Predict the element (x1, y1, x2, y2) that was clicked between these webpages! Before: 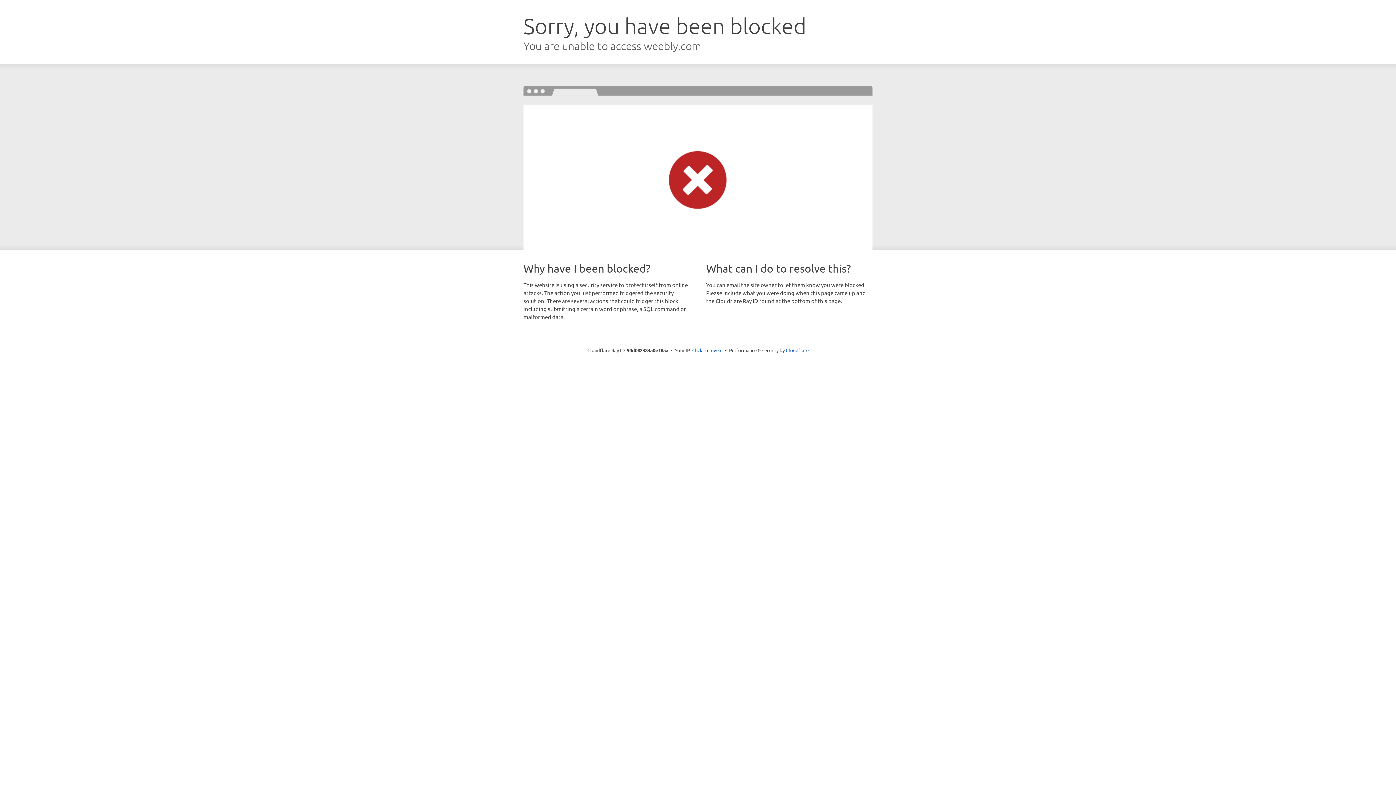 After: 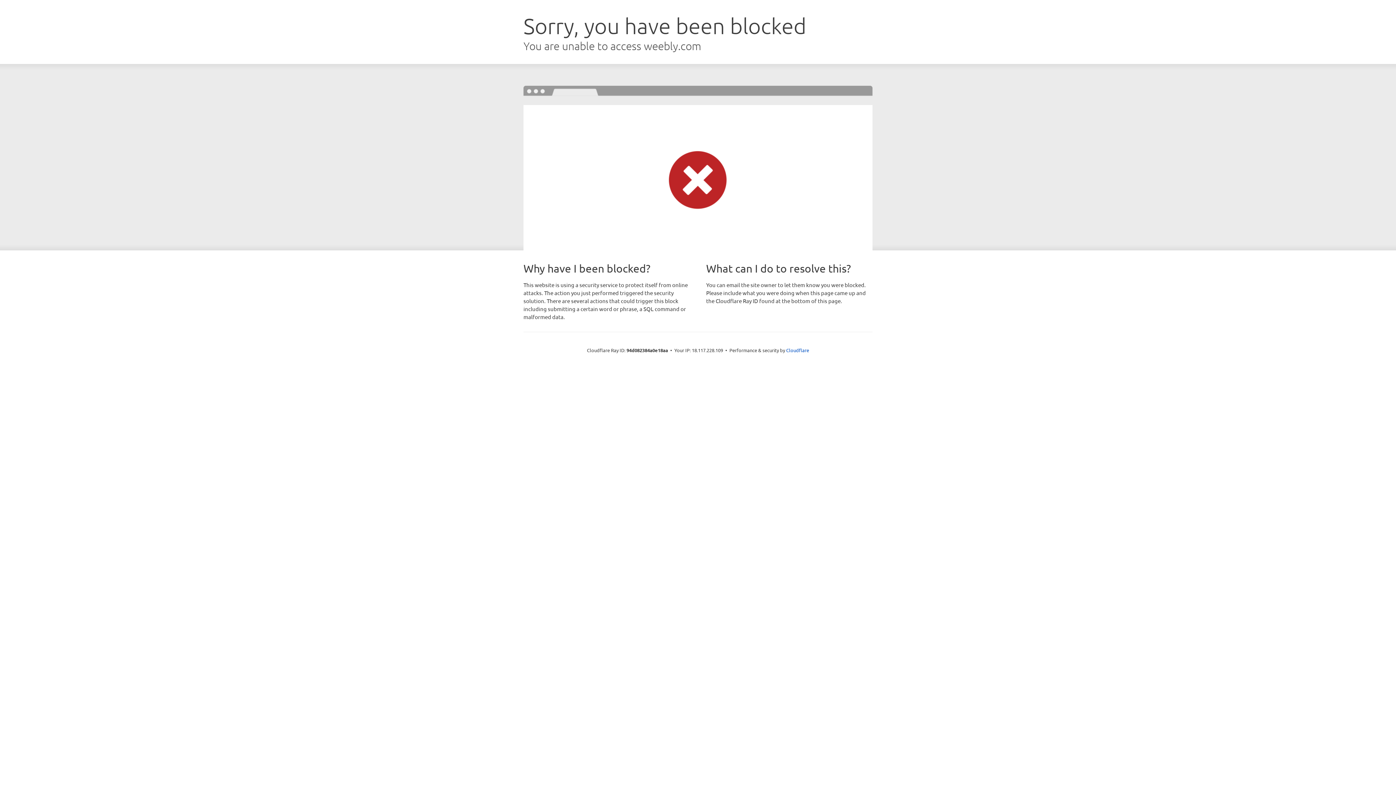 Action: label: Click to reveal bbox: (692, 346, 722, 353)